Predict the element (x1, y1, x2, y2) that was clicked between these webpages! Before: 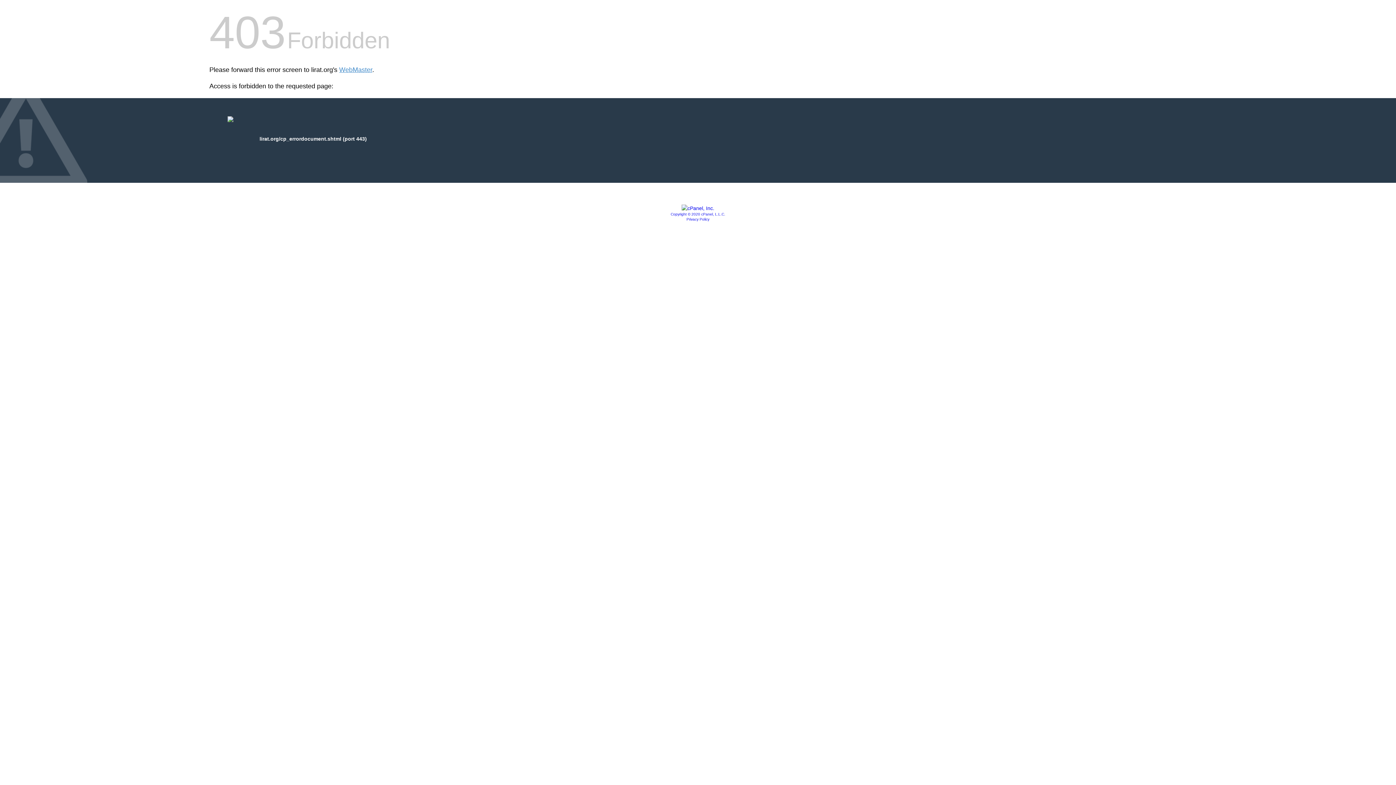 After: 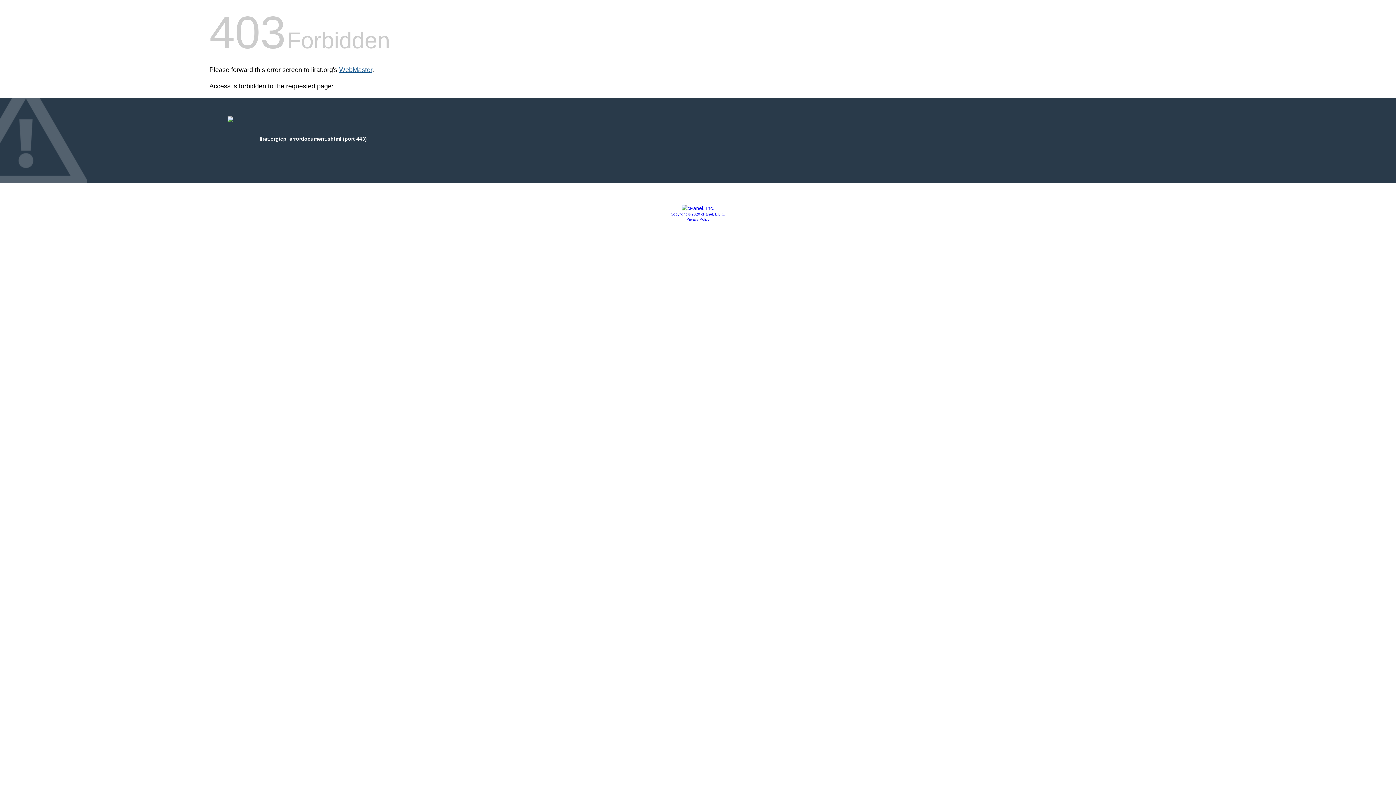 Action: bbox: (339, 66, 372, 73) label: WebMaster